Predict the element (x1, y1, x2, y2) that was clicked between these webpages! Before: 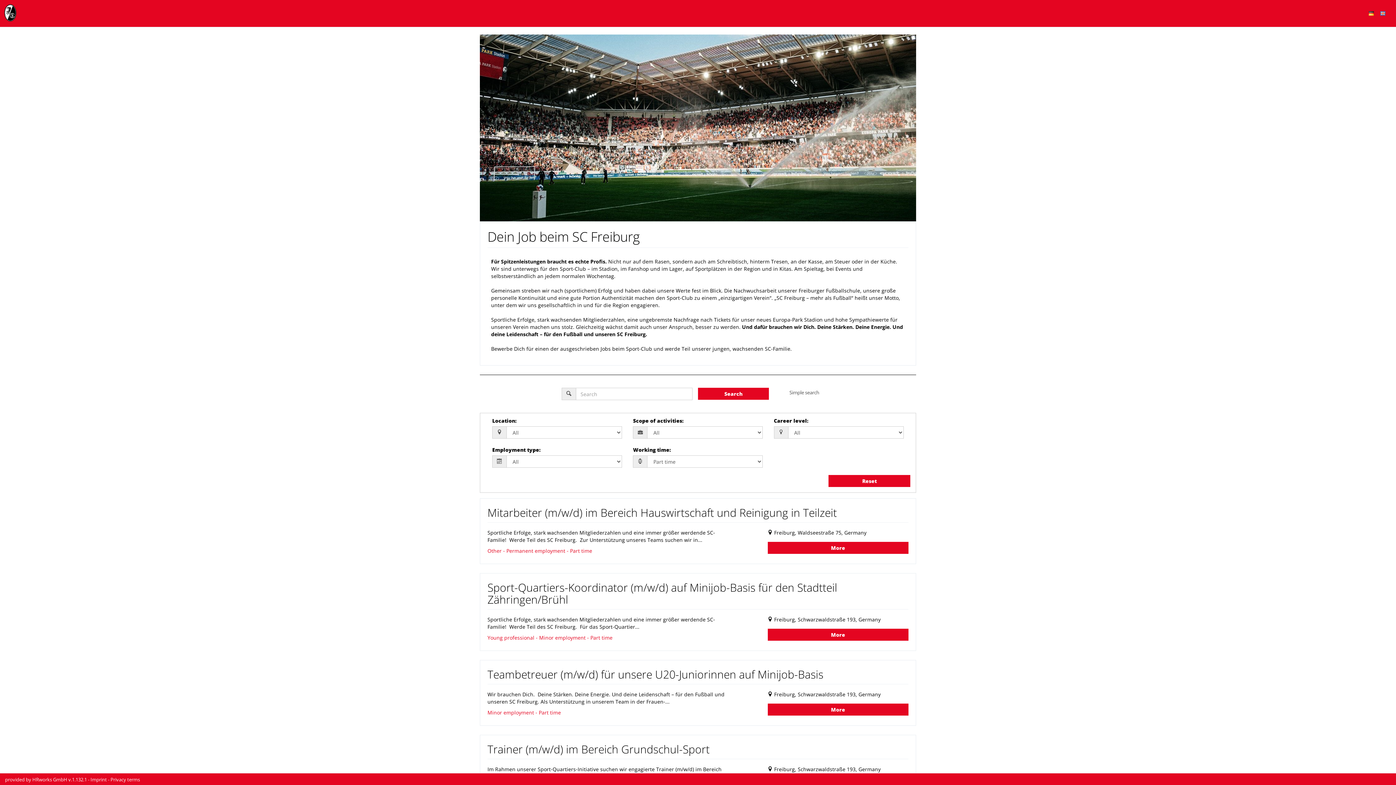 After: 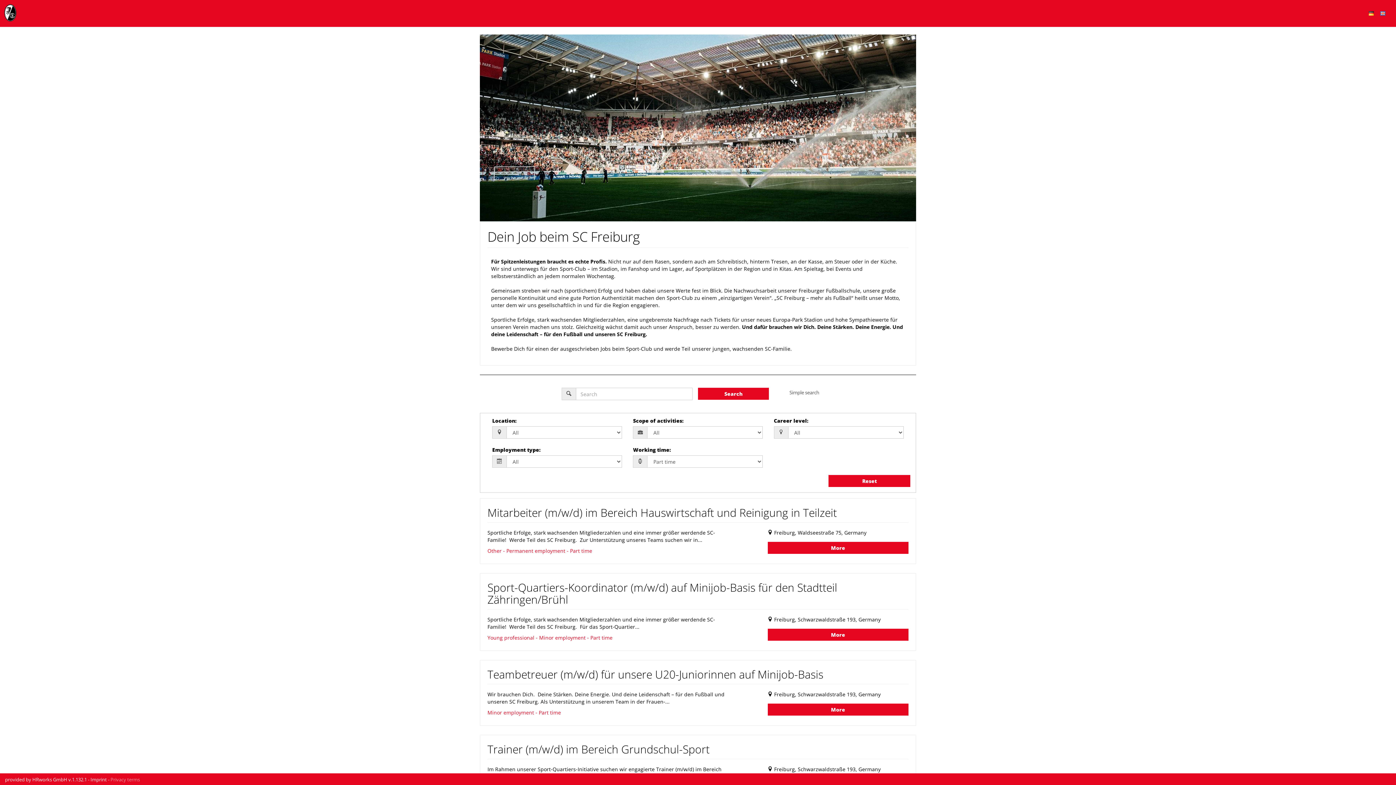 Action: label: Privacy terms bbox: (110, 776, 140, 783)